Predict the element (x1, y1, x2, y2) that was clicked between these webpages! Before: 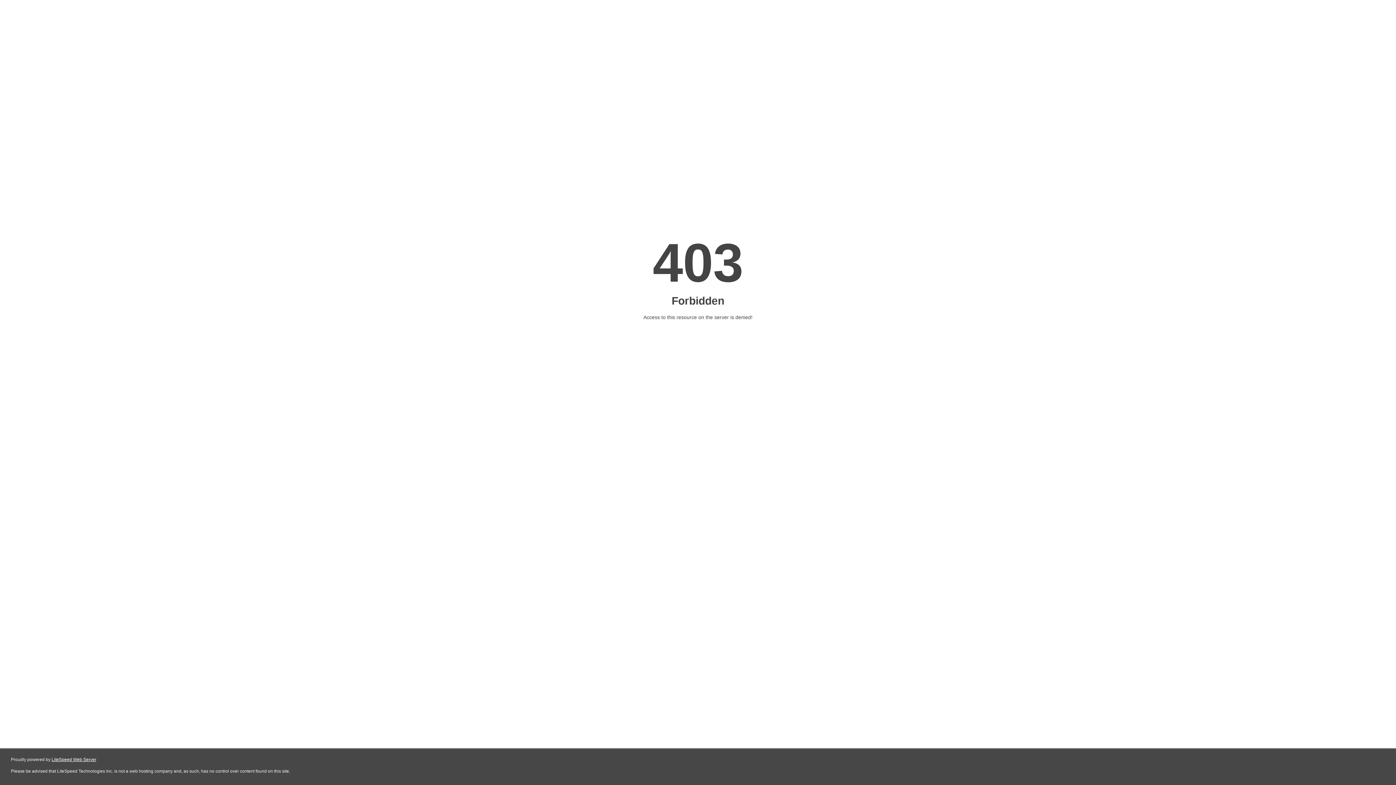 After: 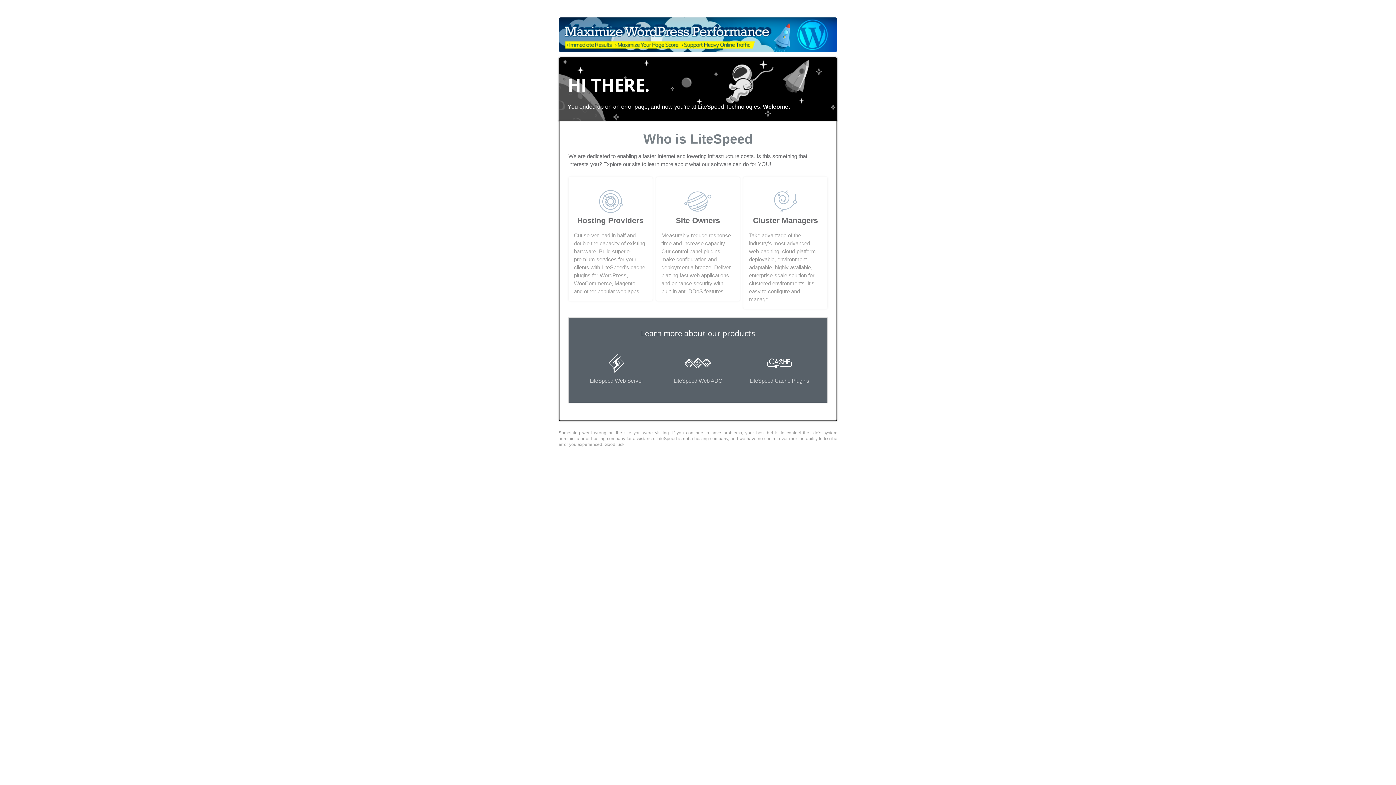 Action: label: LiteSpeed Web Server bbox: (51, 757, 96, 762)